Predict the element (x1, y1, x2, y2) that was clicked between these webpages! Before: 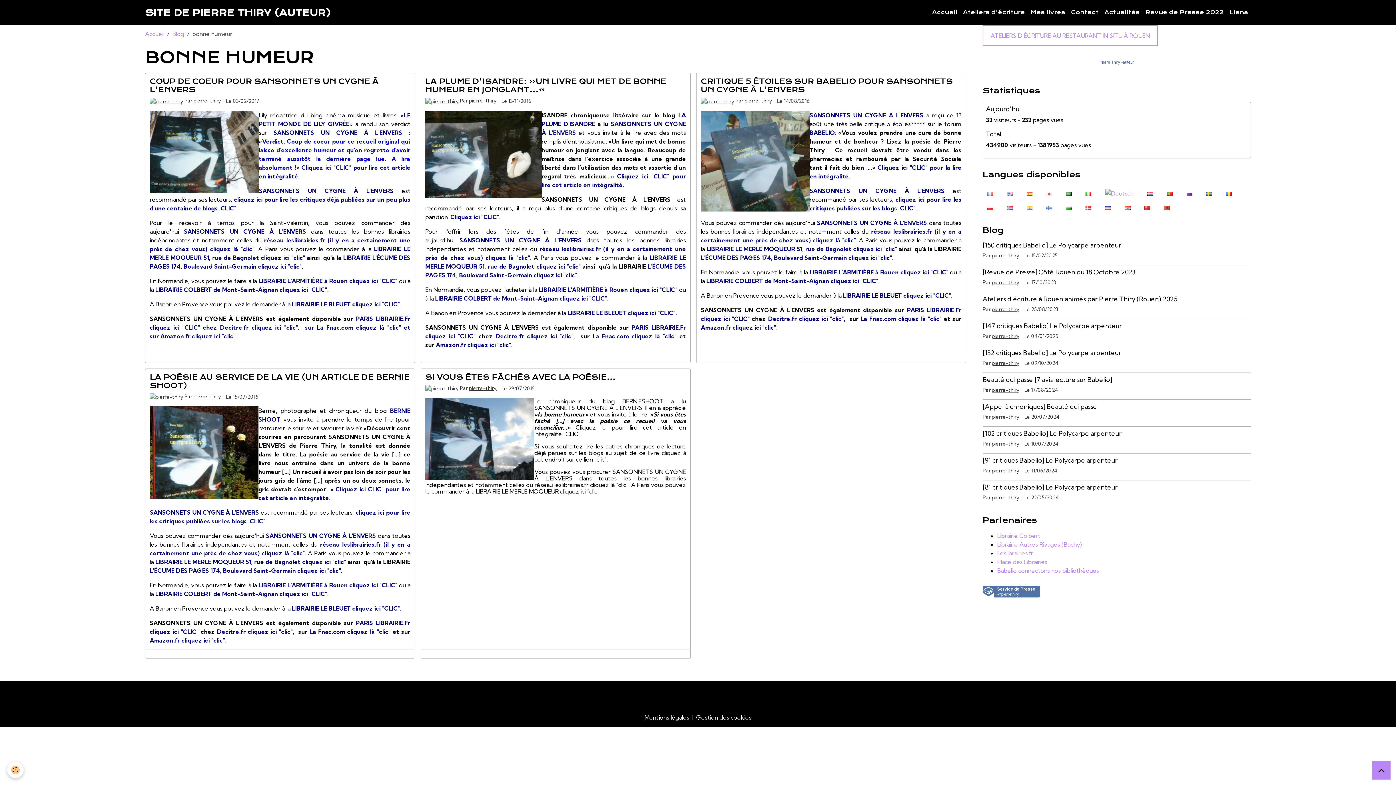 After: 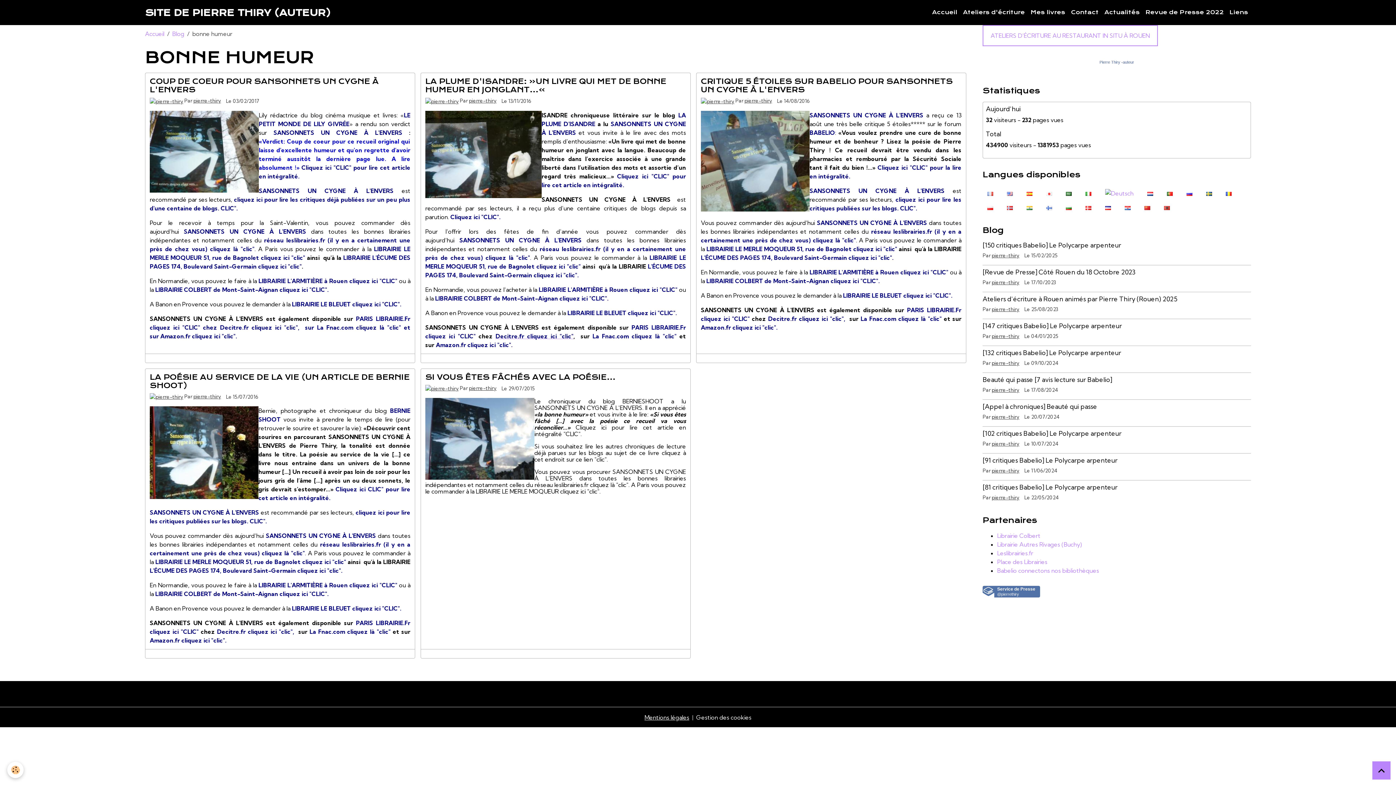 Action: label: Decitre.fr cliquez ici "clic" bbox: (495, 332, 573, 339)